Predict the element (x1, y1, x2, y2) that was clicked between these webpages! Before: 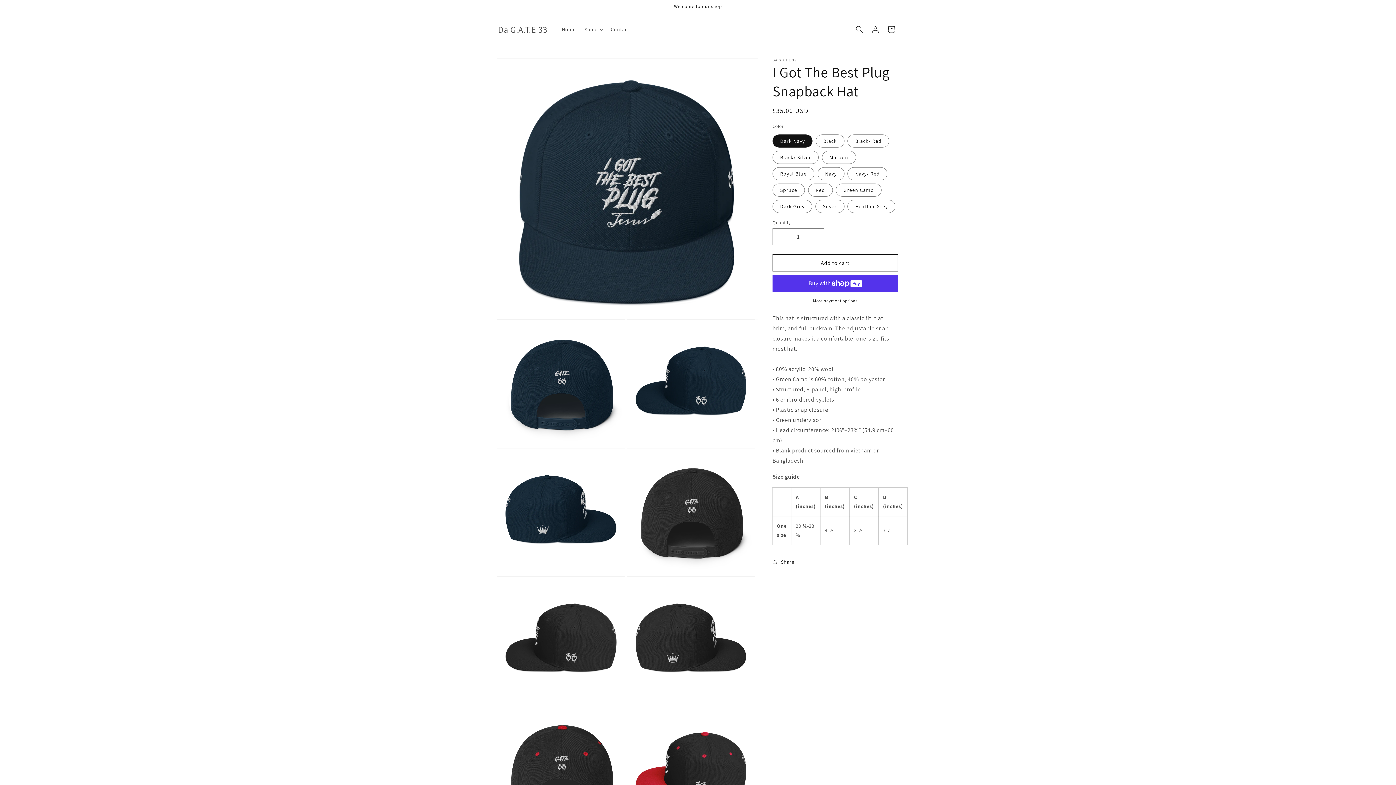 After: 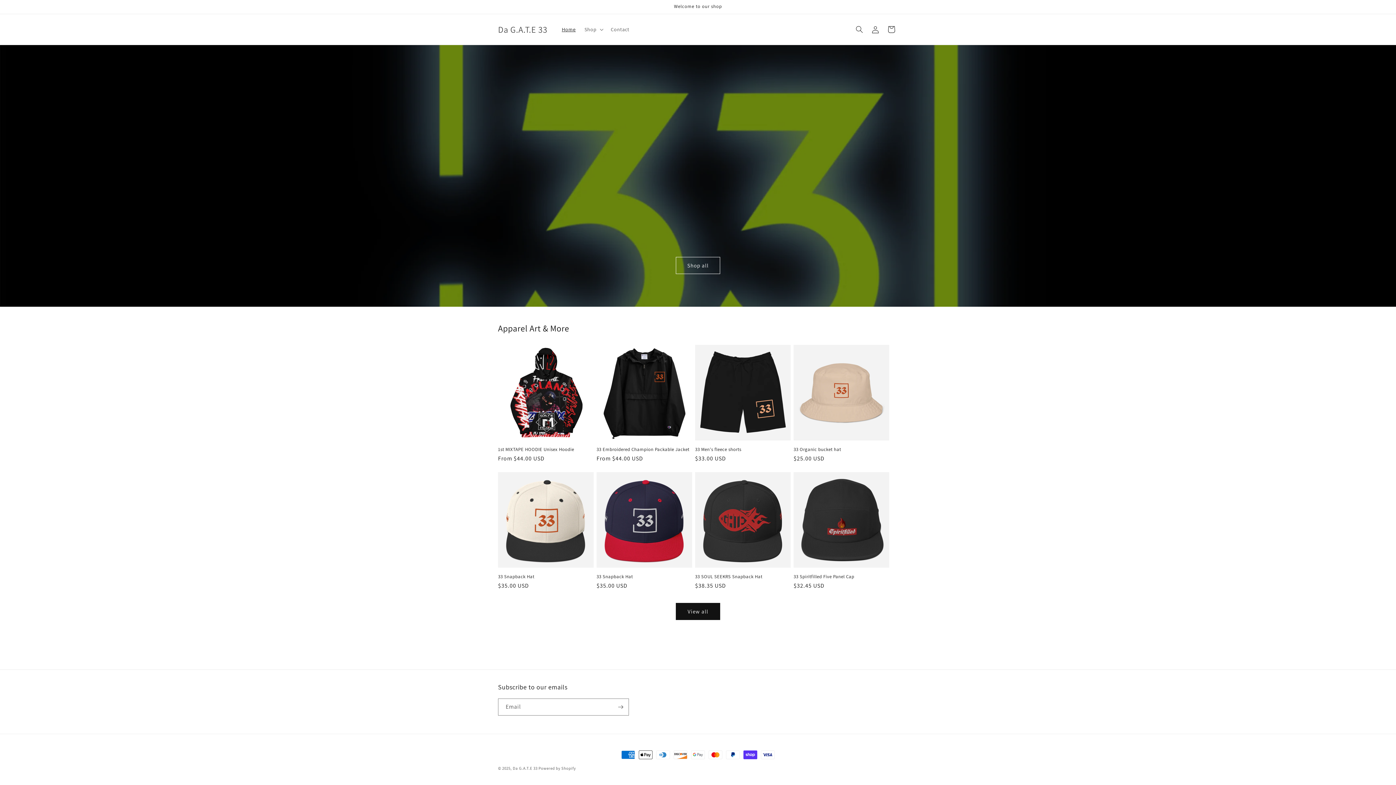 Action: label: Da G.A.T.E 33 bbox: (495, 22, 550, 36)